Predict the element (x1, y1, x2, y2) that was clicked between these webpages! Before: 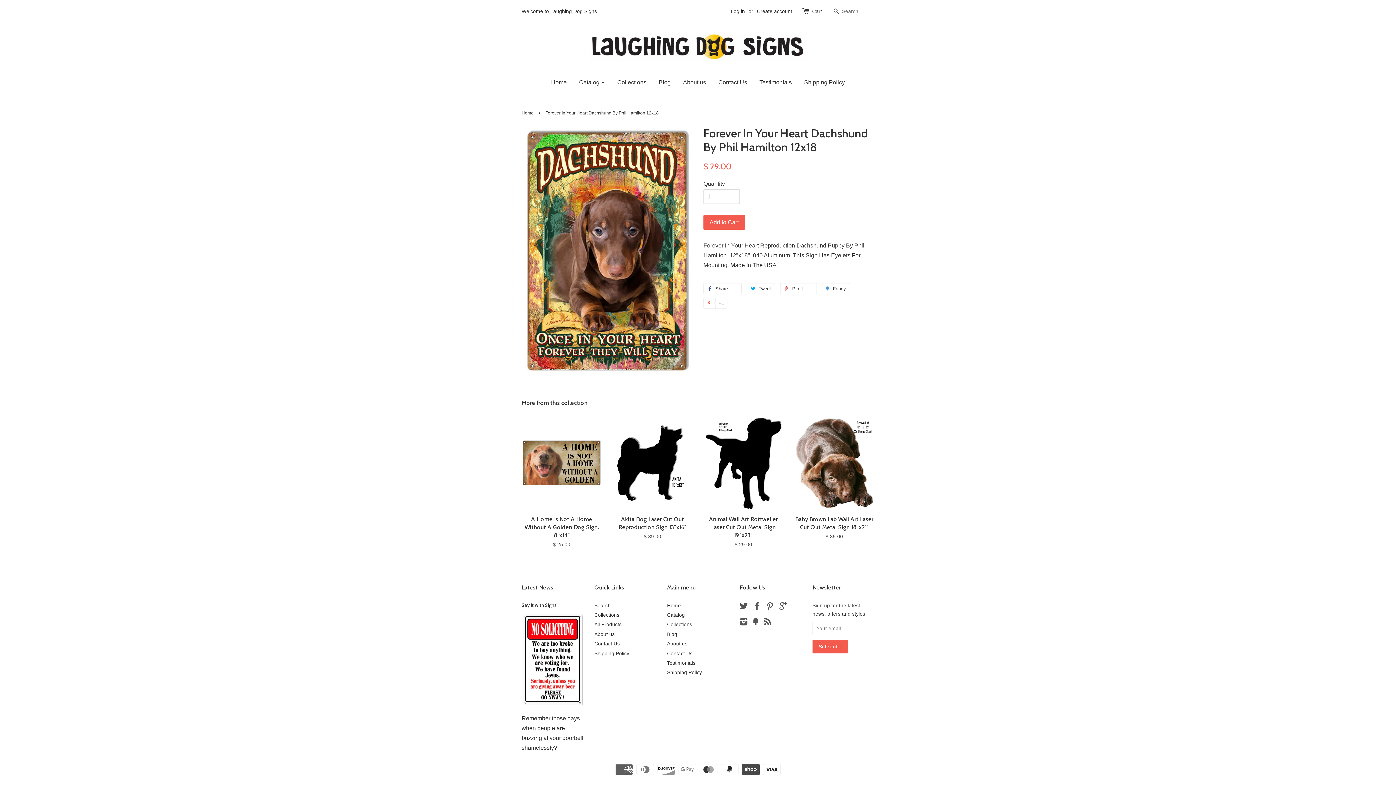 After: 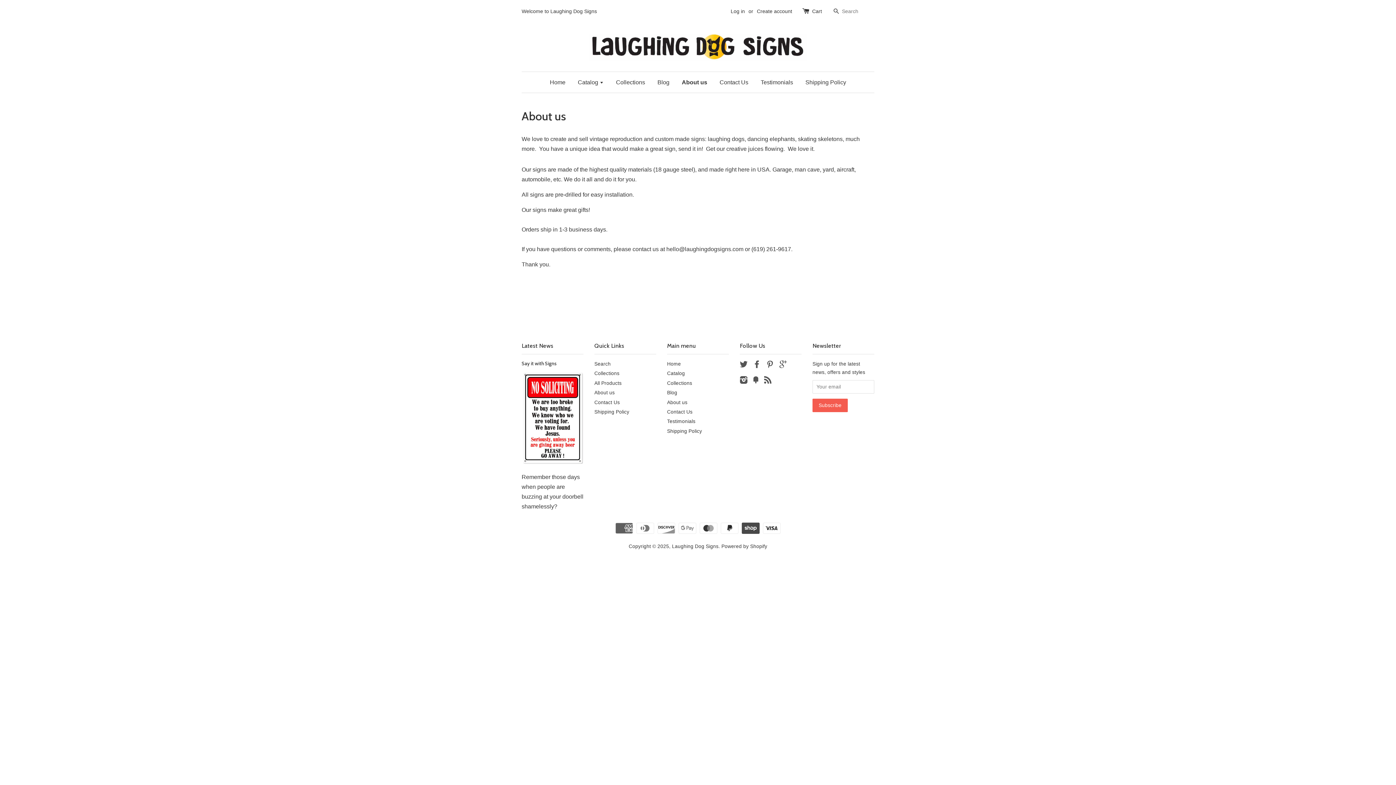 Action: bbox: (594, 631, 614, 637) label: About us